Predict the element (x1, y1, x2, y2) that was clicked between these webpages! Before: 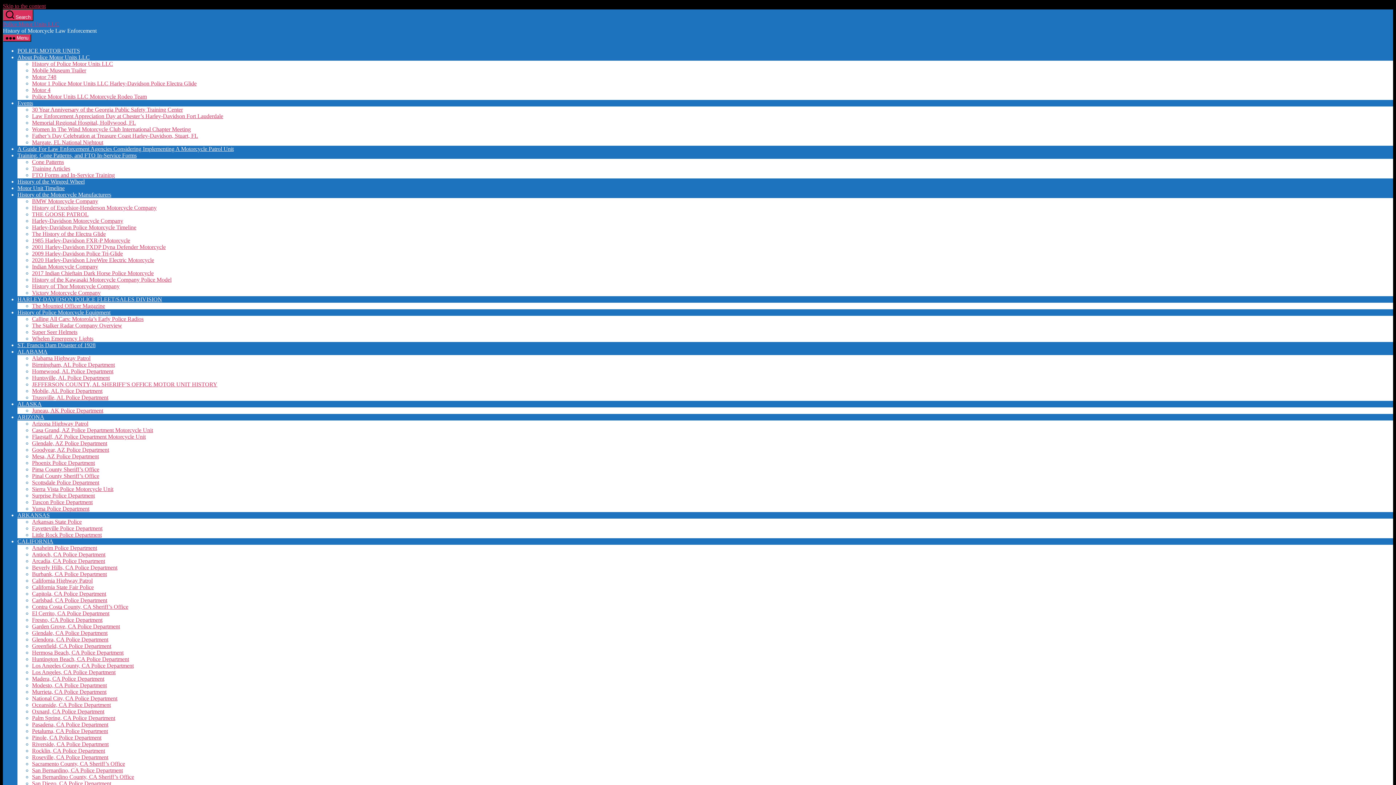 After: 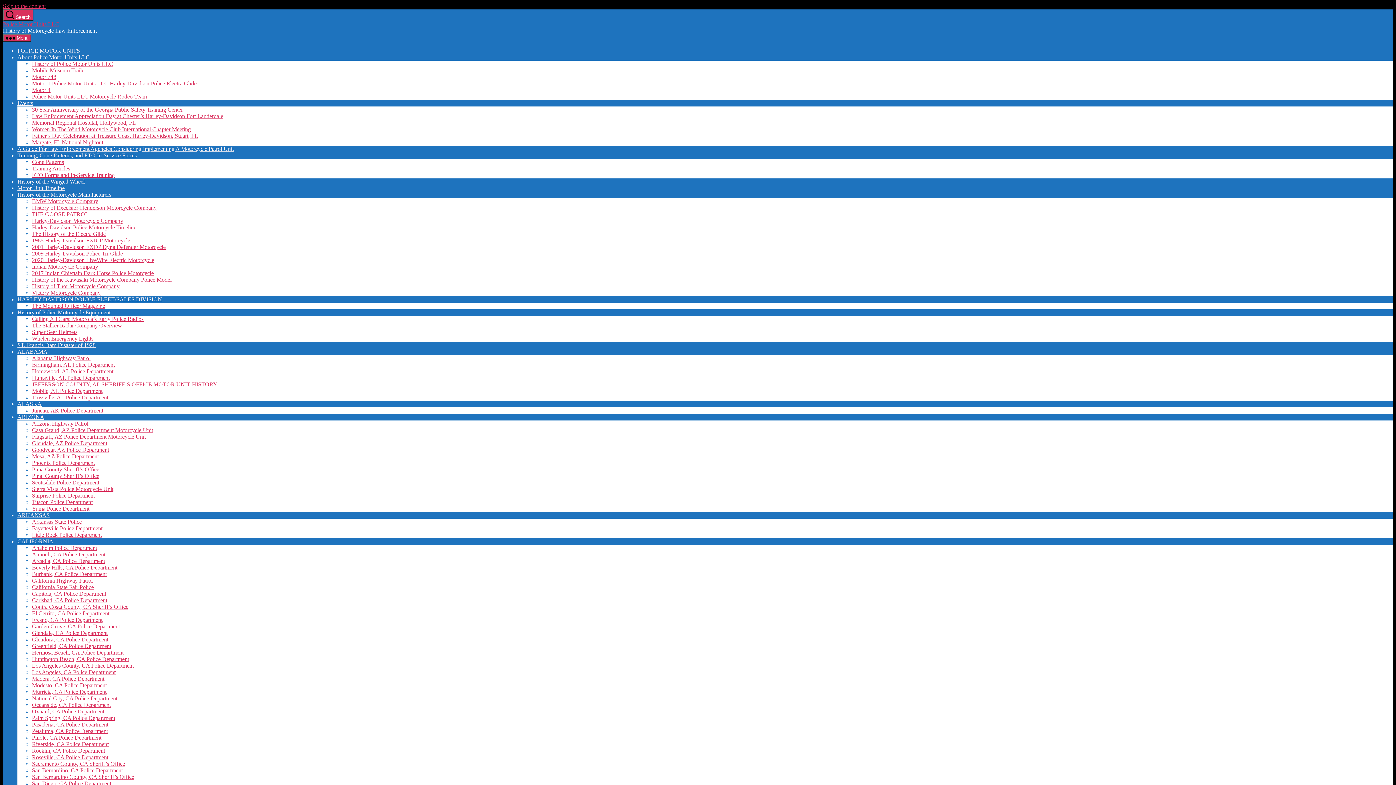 Action: label: Women In The Wind Motorcycle Club International Chapter Meeting bbox: (32, 126, 190, 132)